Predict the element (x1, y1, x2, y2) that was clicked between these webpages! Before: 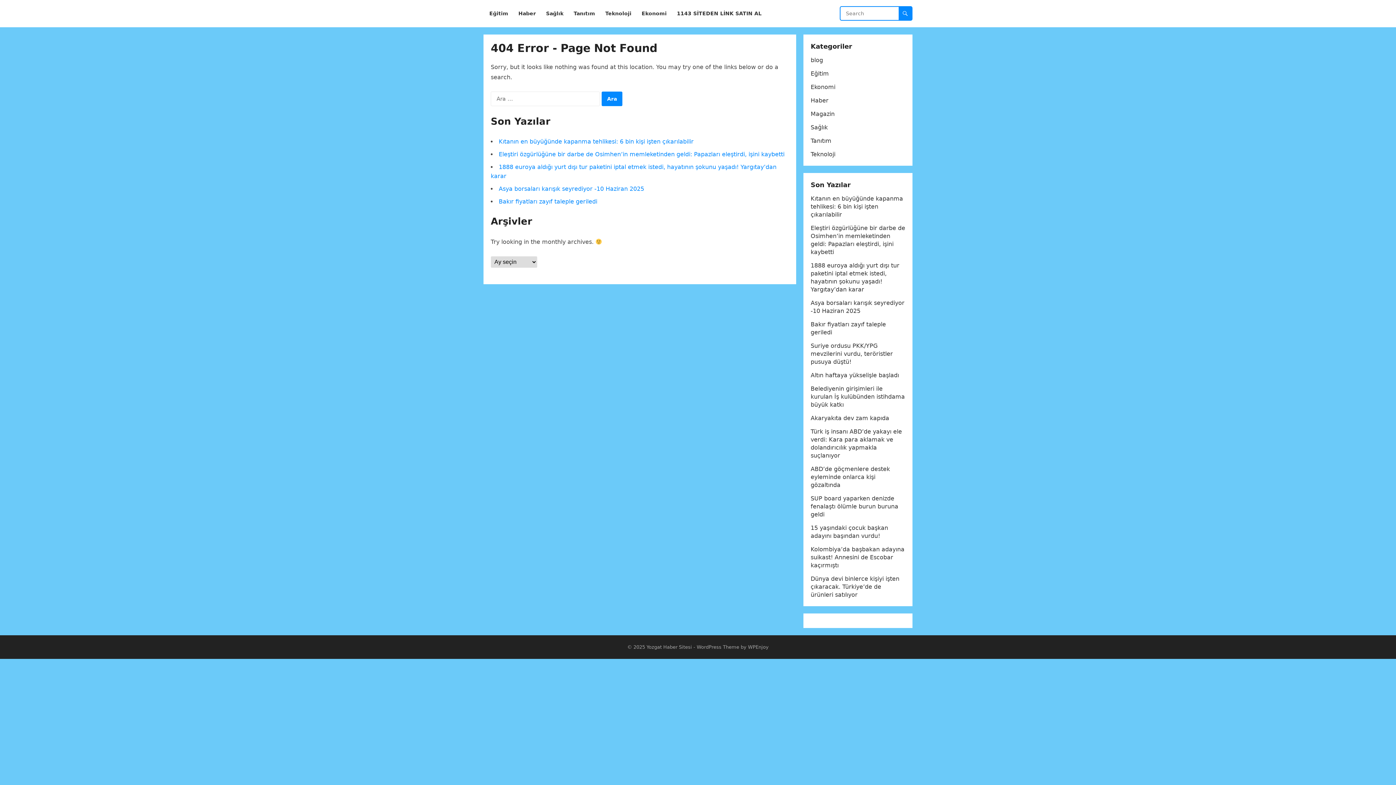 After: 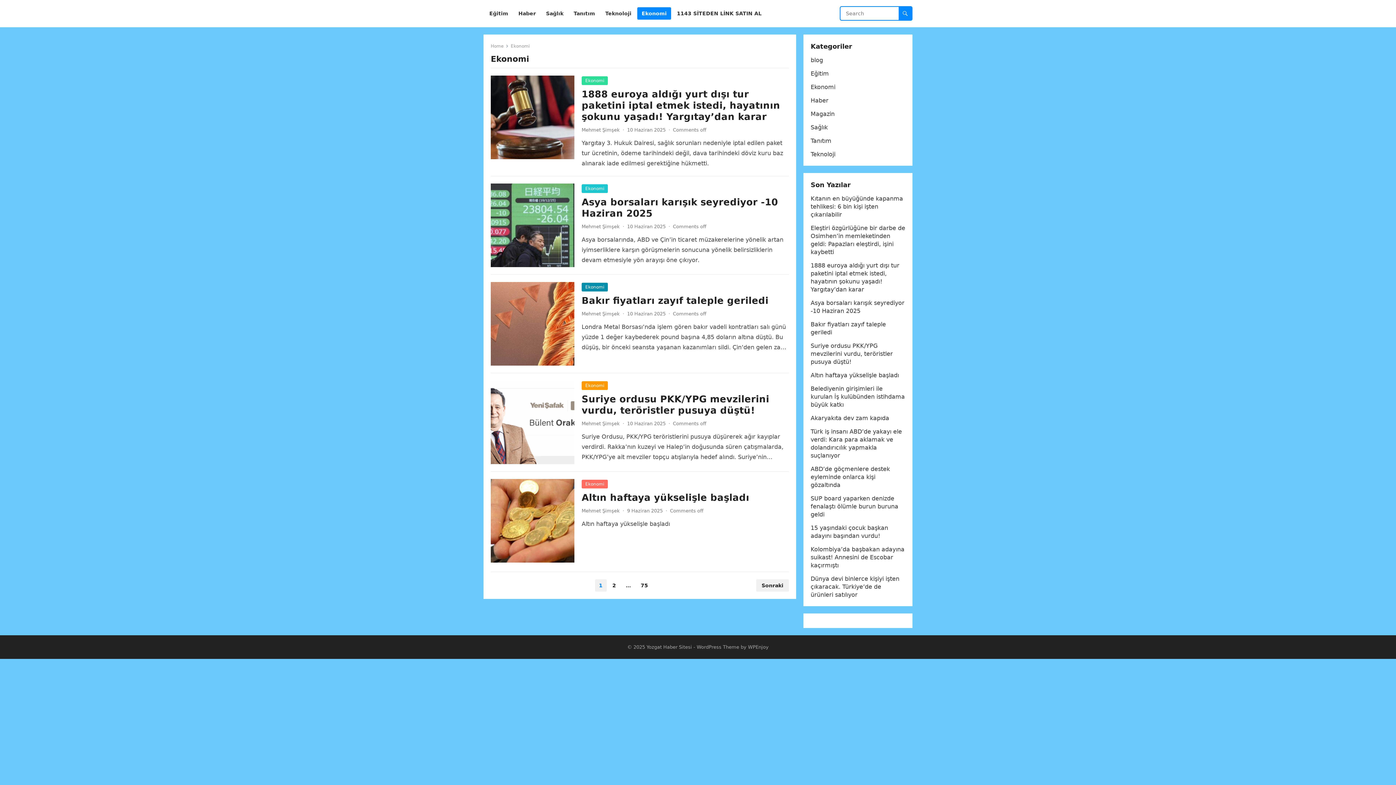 Action: label: Ekonomi bbox: (810, 83, 835, 90)